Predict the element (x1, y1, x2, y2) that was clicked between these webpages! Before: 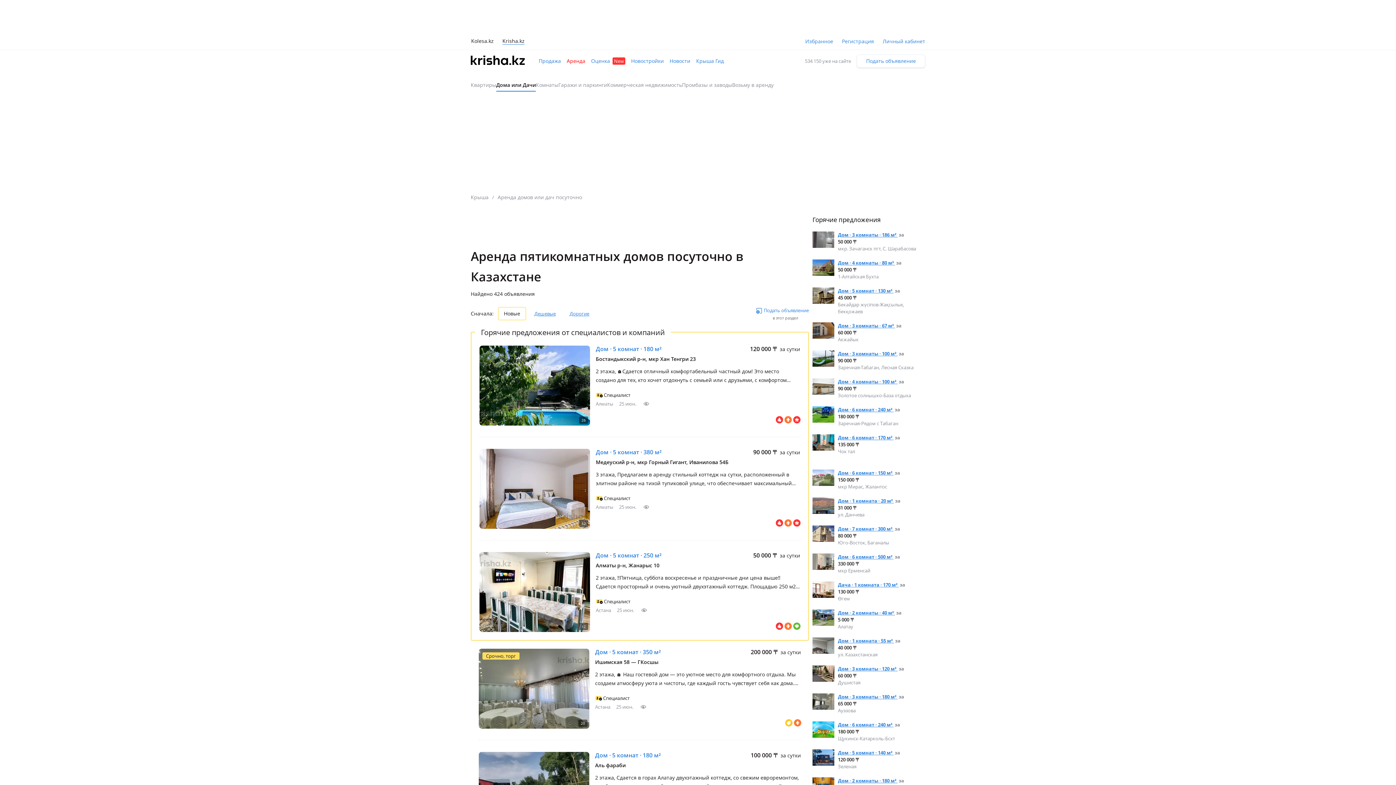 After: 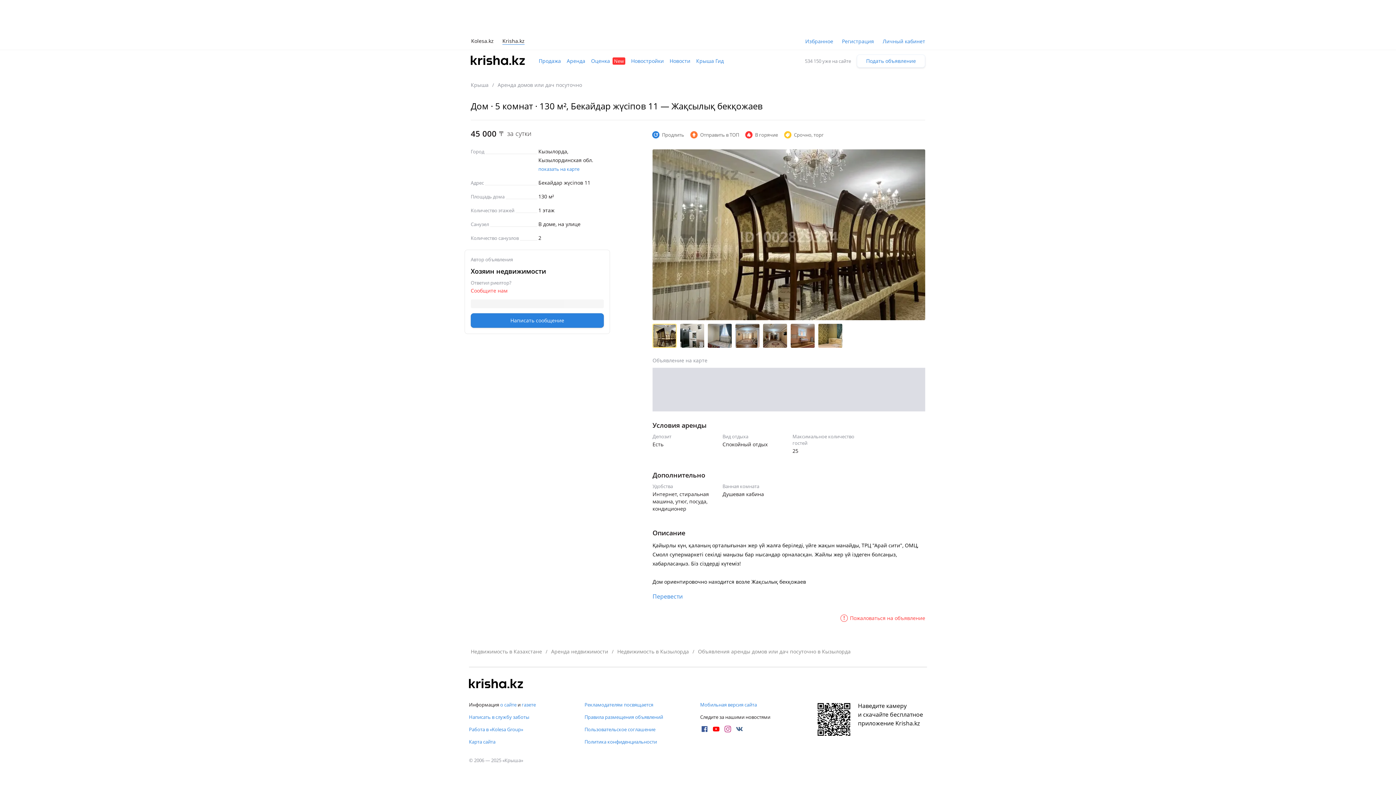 Action: bbox: (838, 287, 893, 294) label: Дом · 5 комнат · 130 м² 